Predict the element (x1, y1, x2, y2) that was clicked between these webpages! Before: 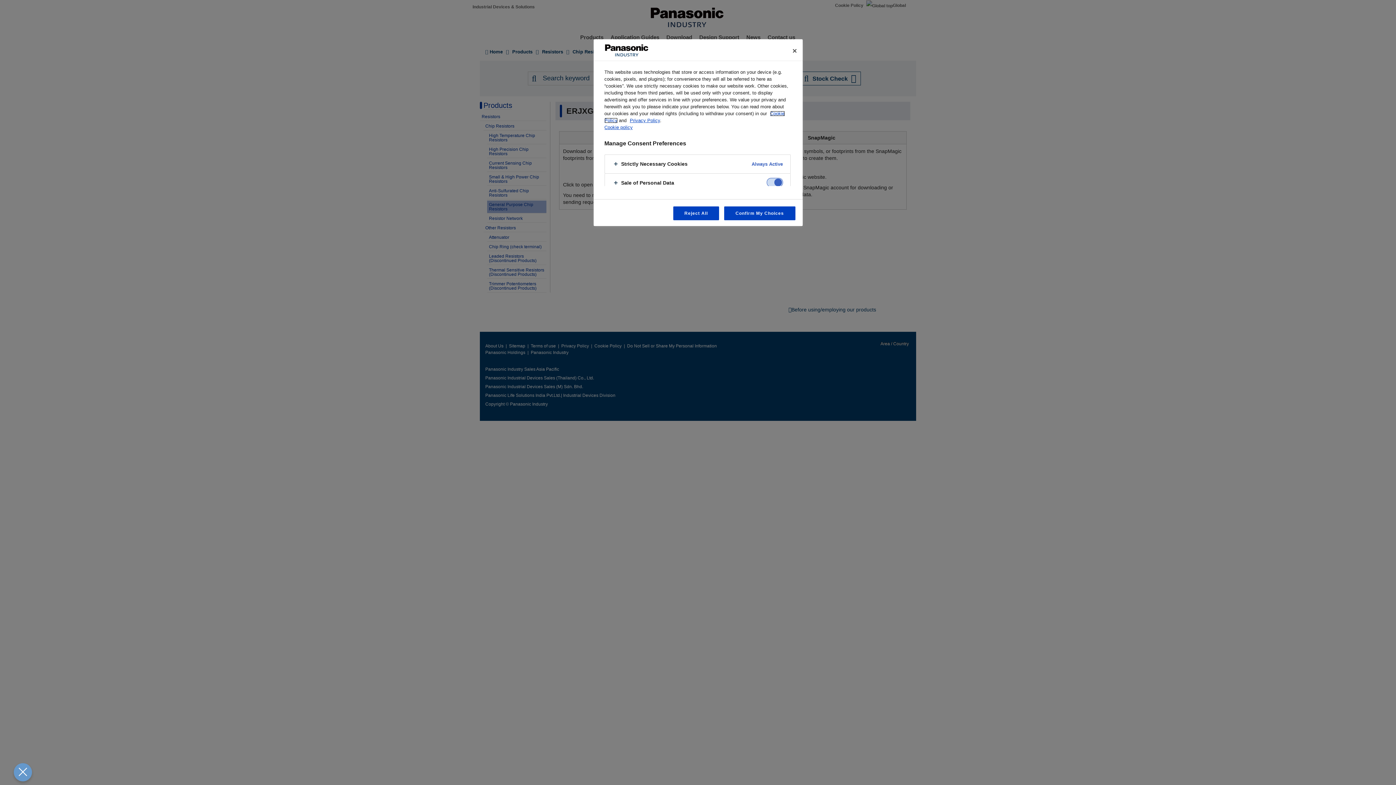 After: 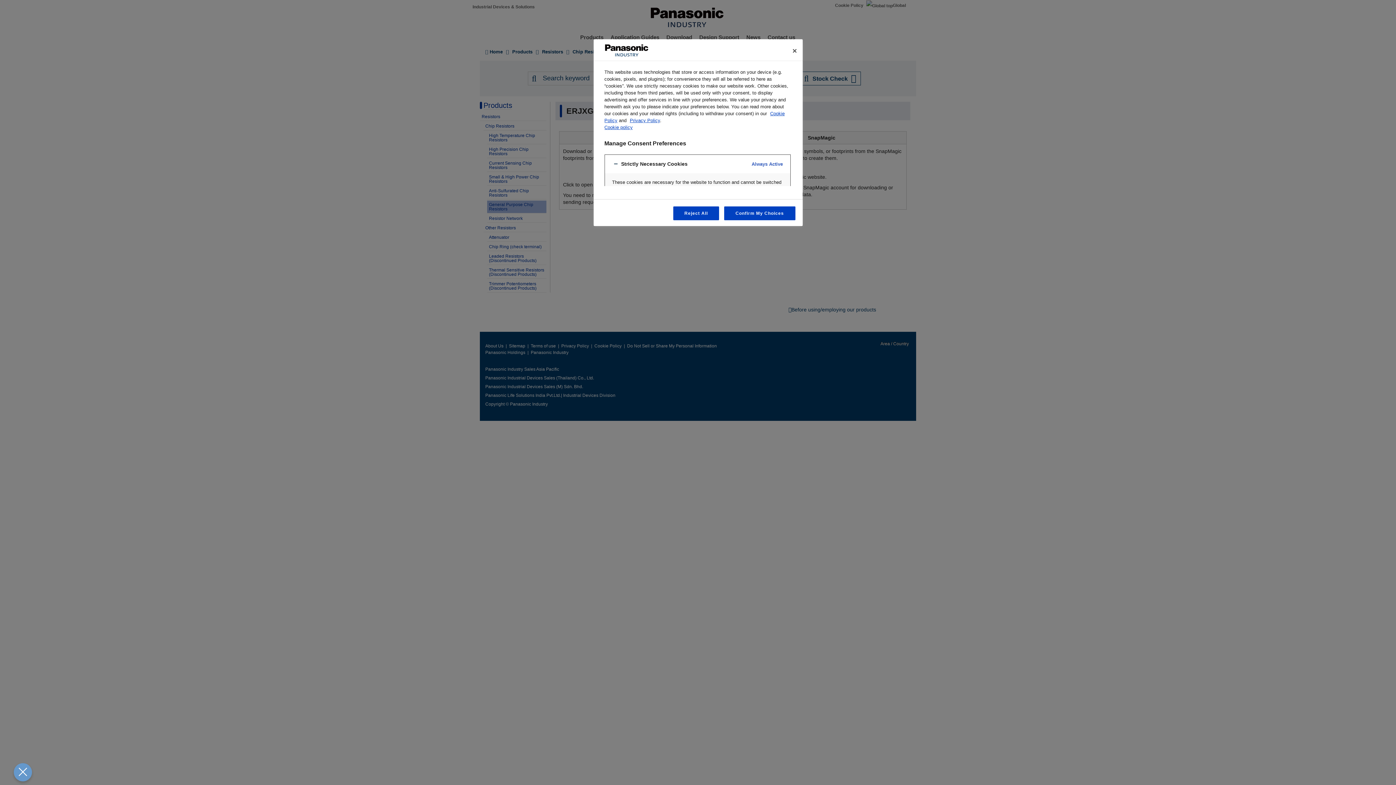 Action: bbox: (604, 154, 790, 173)